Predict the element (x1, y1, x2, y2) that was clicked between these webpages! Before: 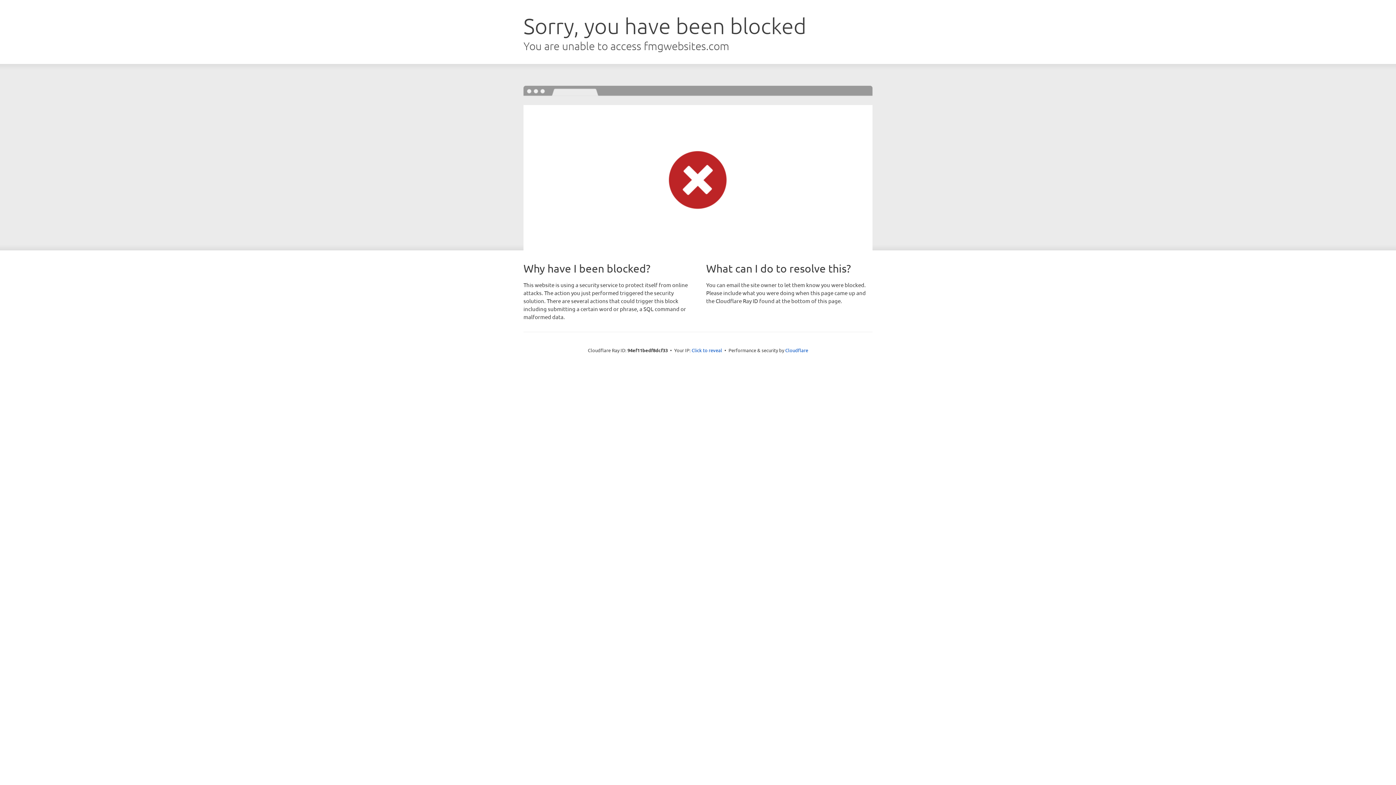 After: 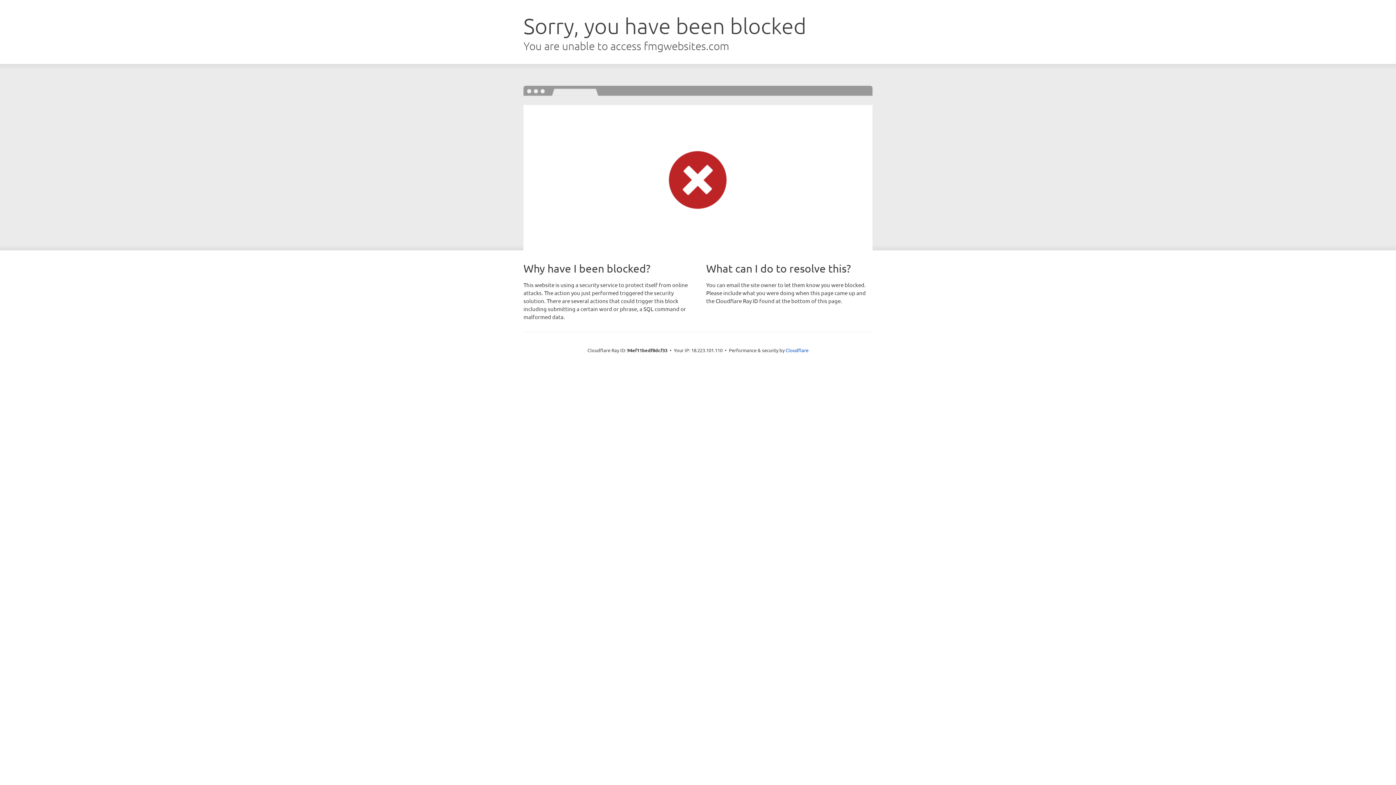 Action: label: Click to reveal bbox: (691, 346, 722, 353)